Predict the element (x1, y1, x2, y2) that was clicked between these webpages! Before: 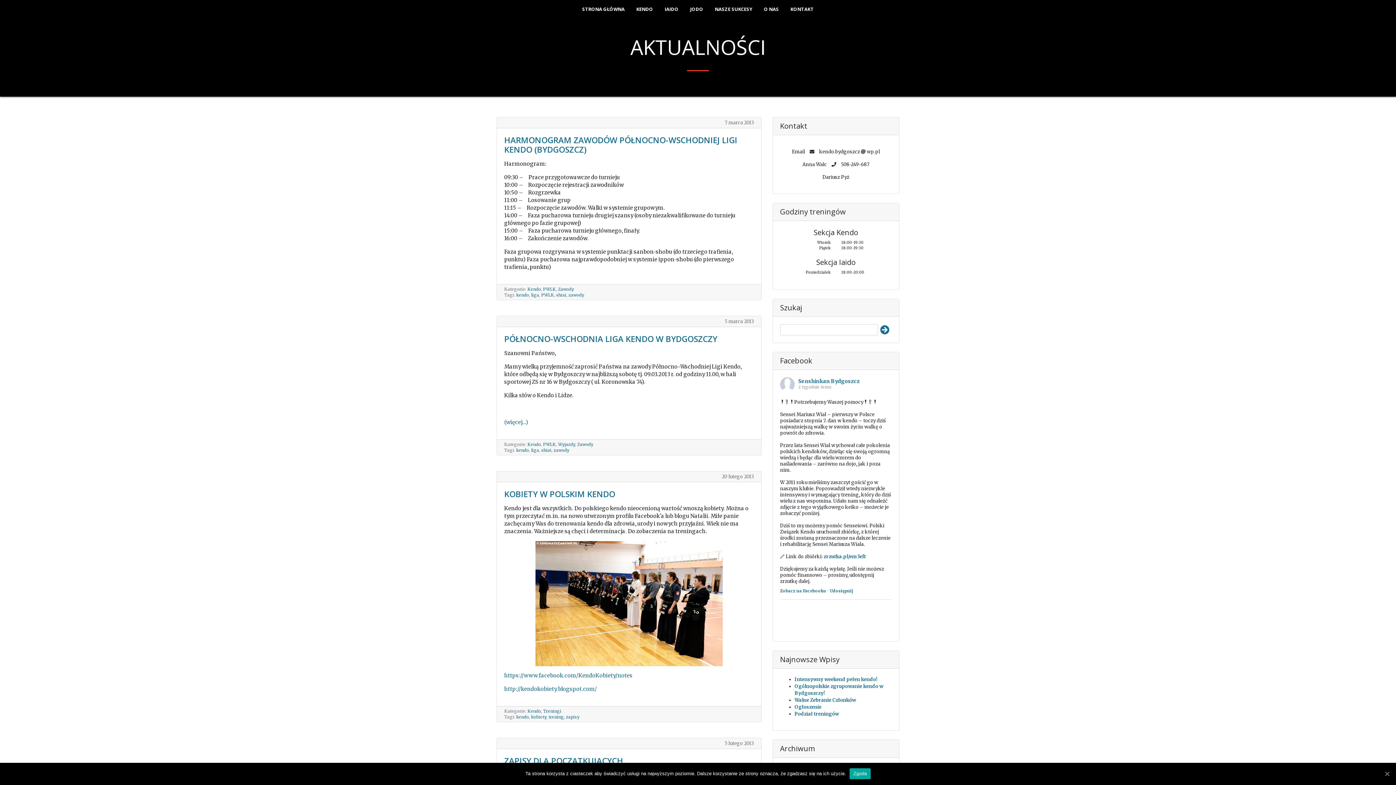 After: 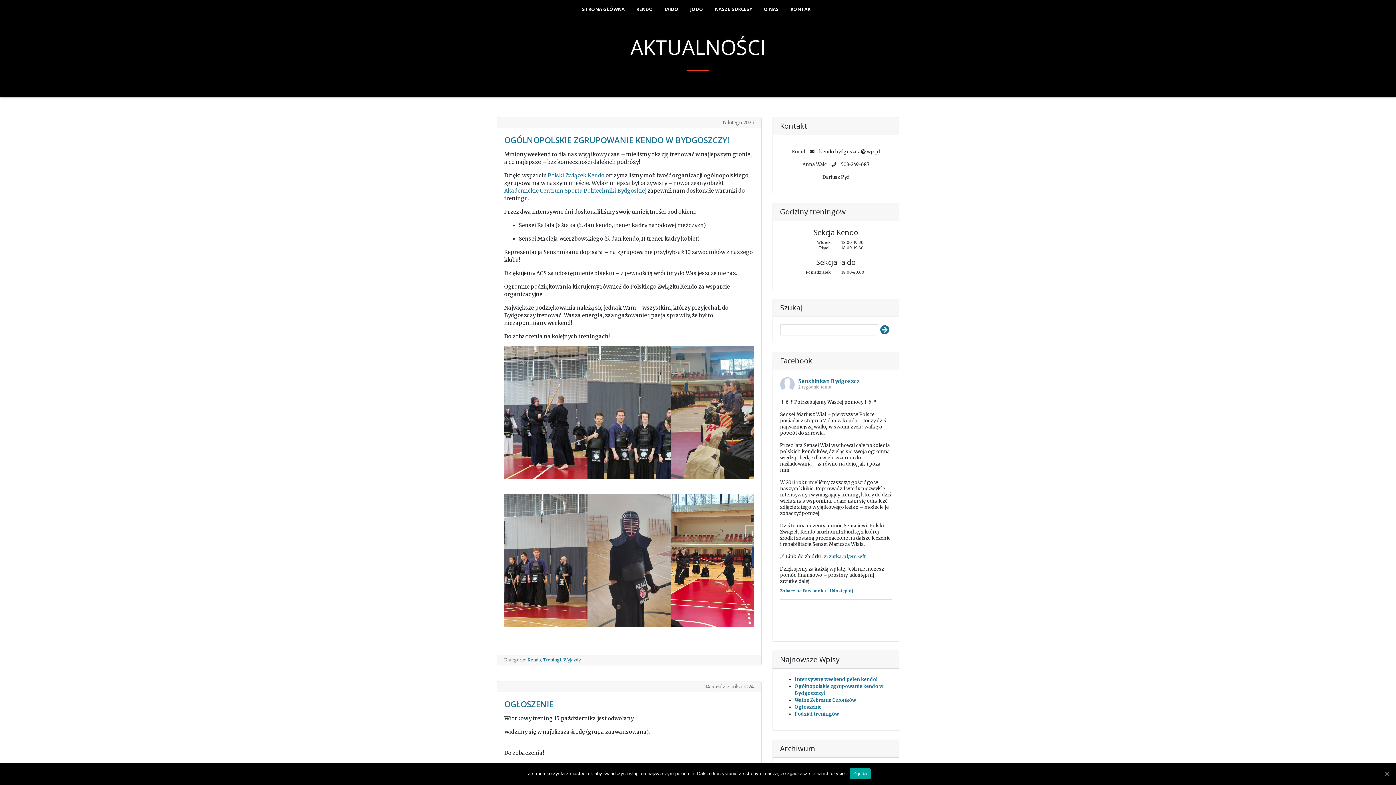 Action: bbox: (543, 709, 561, 714) label: Treningi